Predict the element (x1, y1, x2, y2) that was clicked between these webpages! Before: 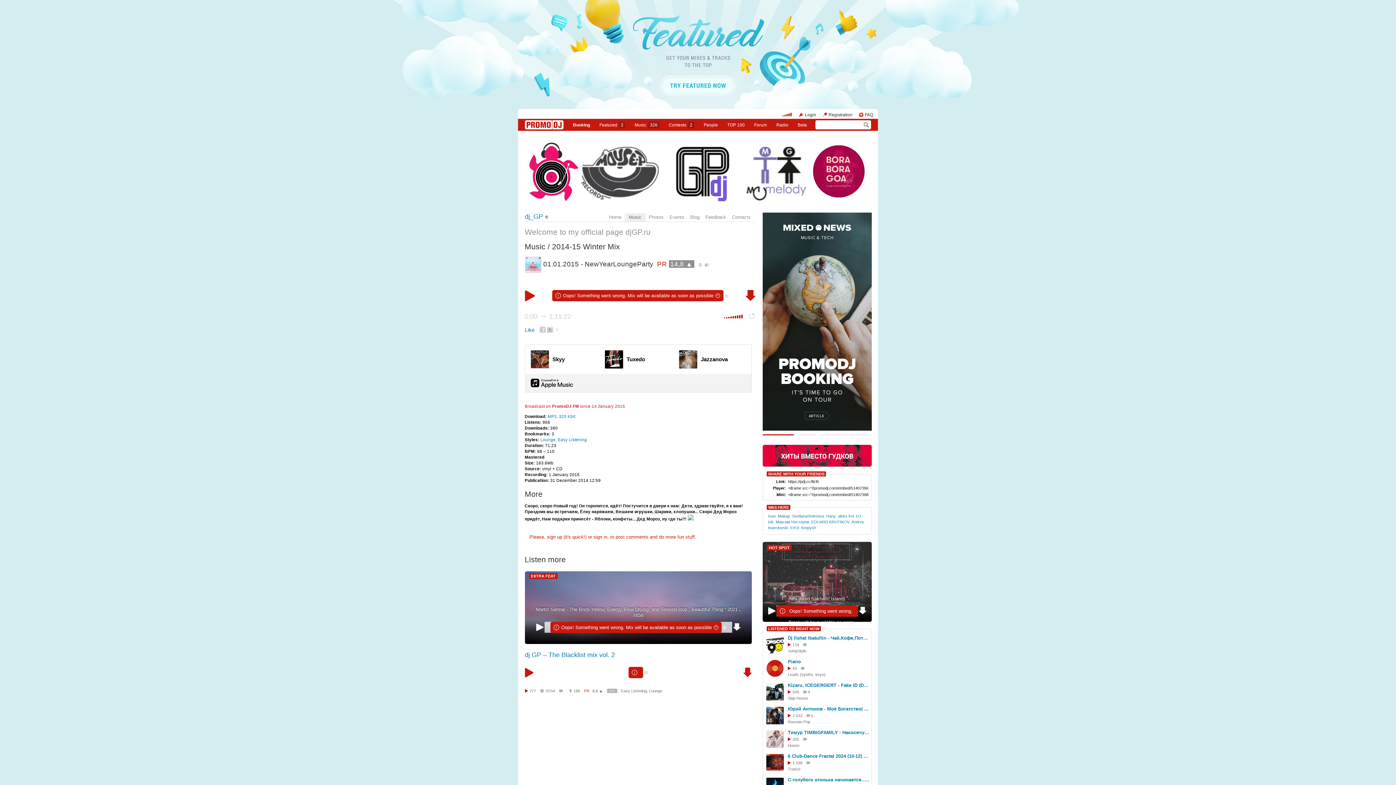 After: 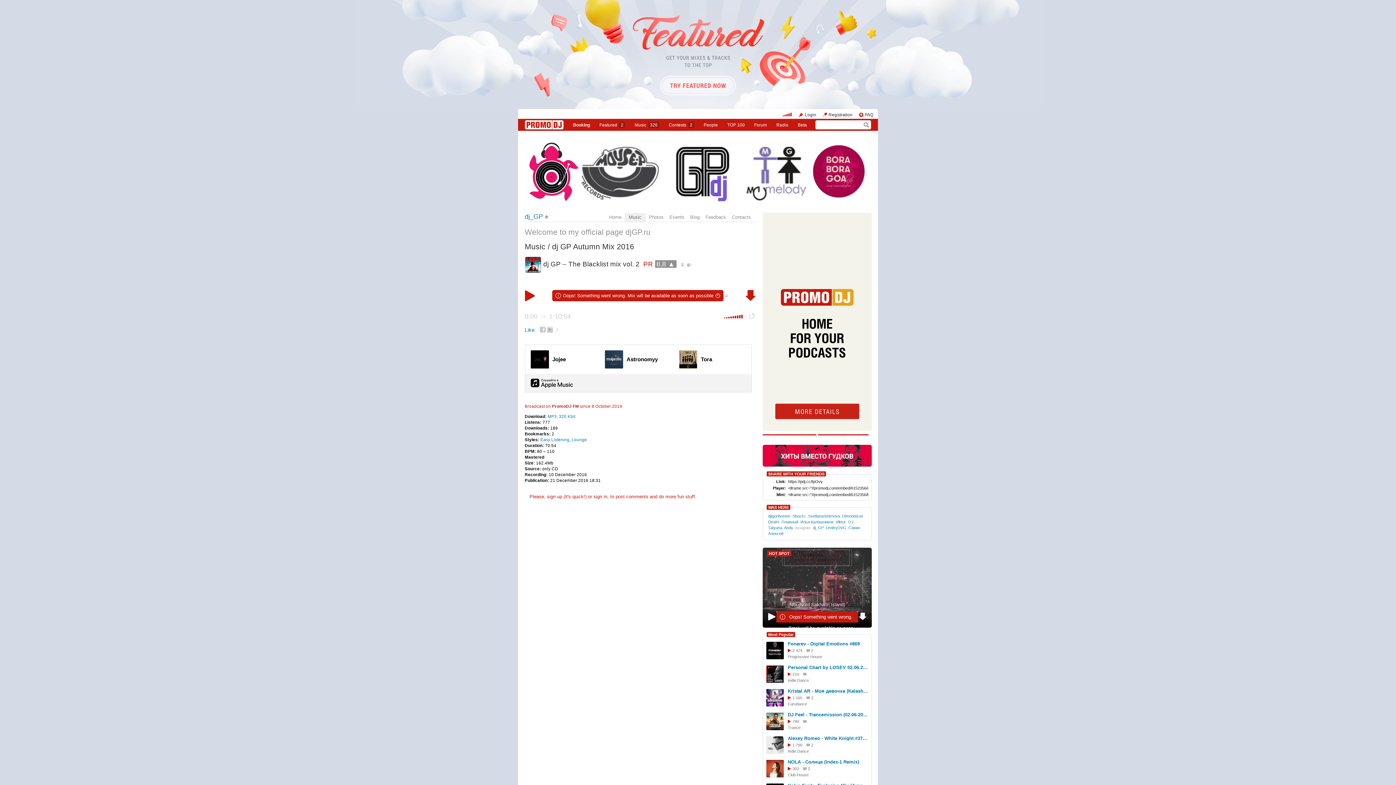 Action: label: dj GP – The Blacklist mix vol. 2 bbox: (524, 651, 615, 659)